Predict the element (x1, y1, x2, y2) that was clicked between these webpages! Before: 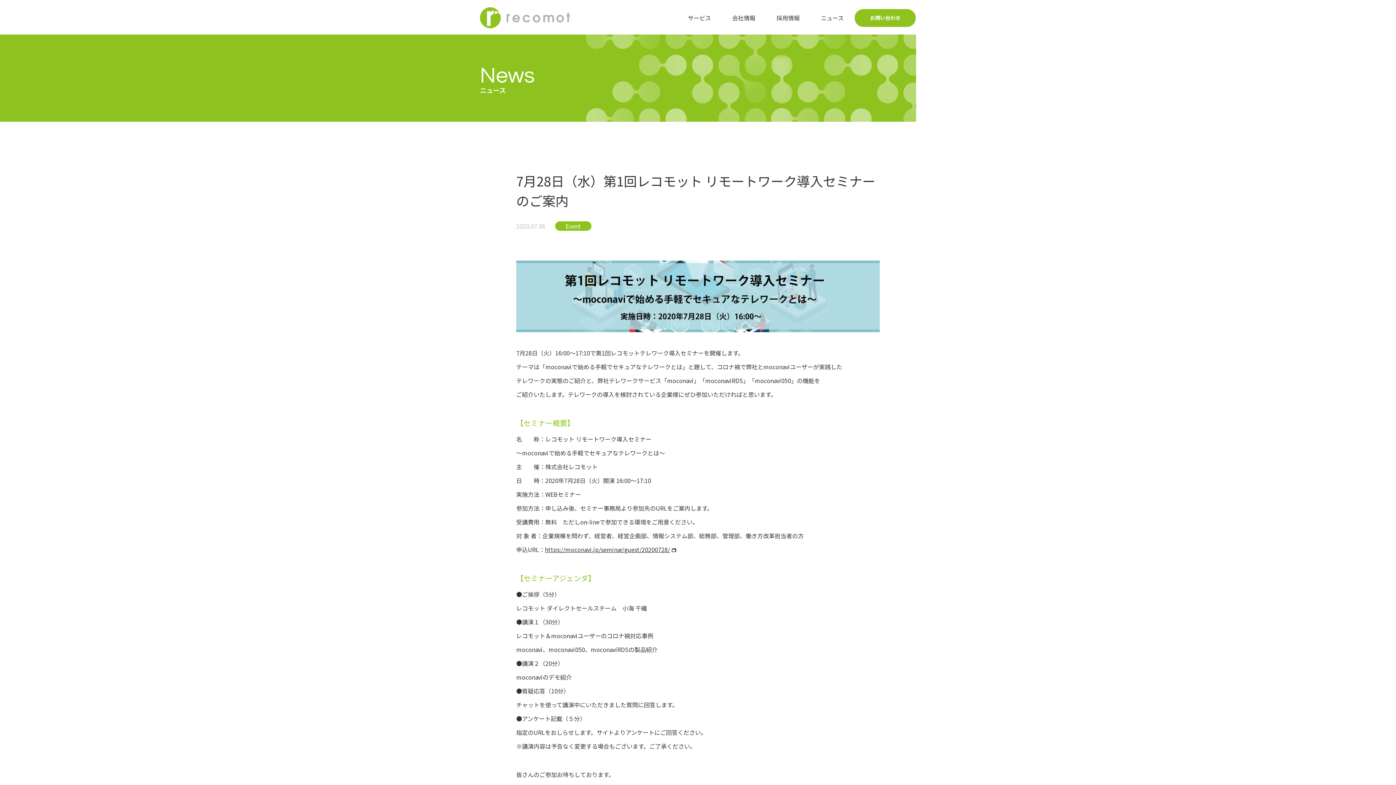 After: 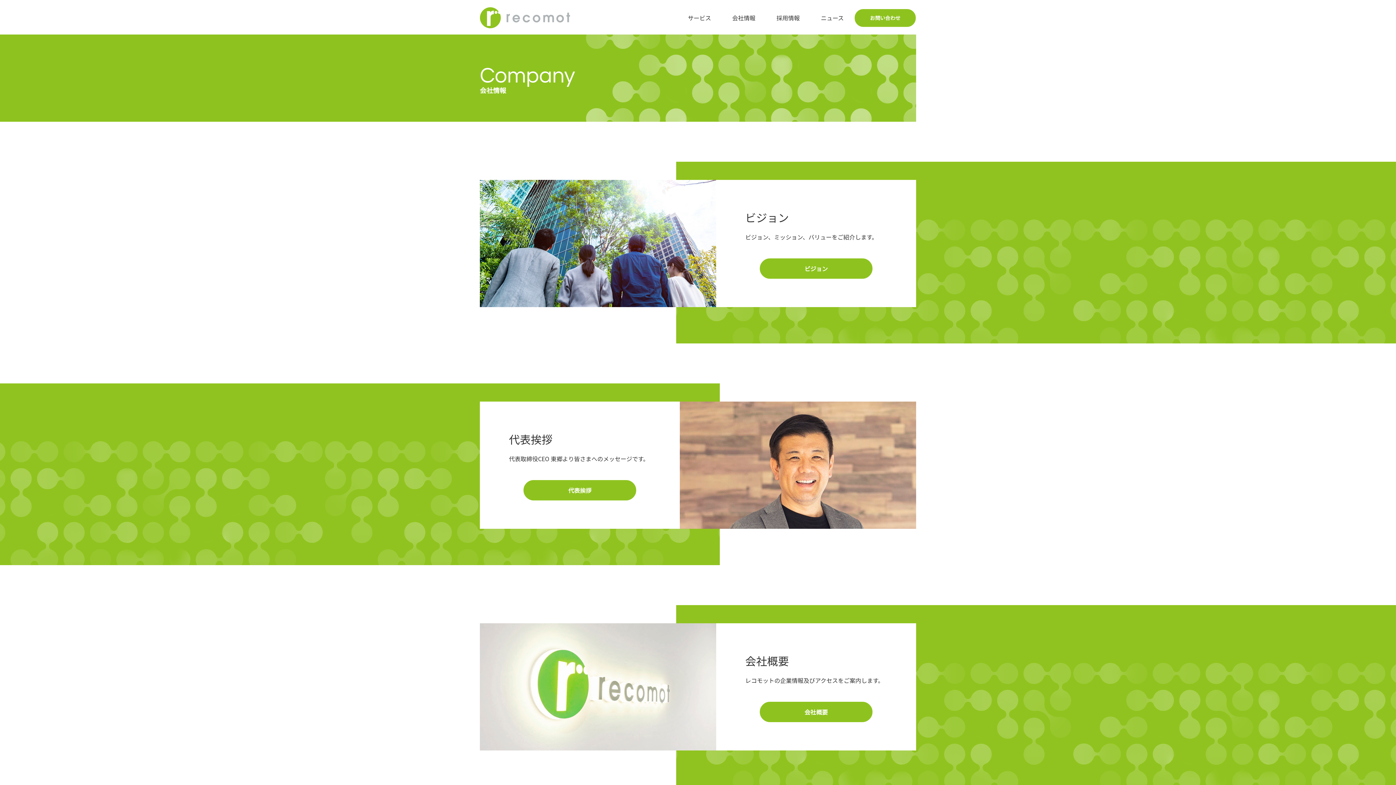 Action: label: 会社情報 bbox: (730, 10, 757, 24)